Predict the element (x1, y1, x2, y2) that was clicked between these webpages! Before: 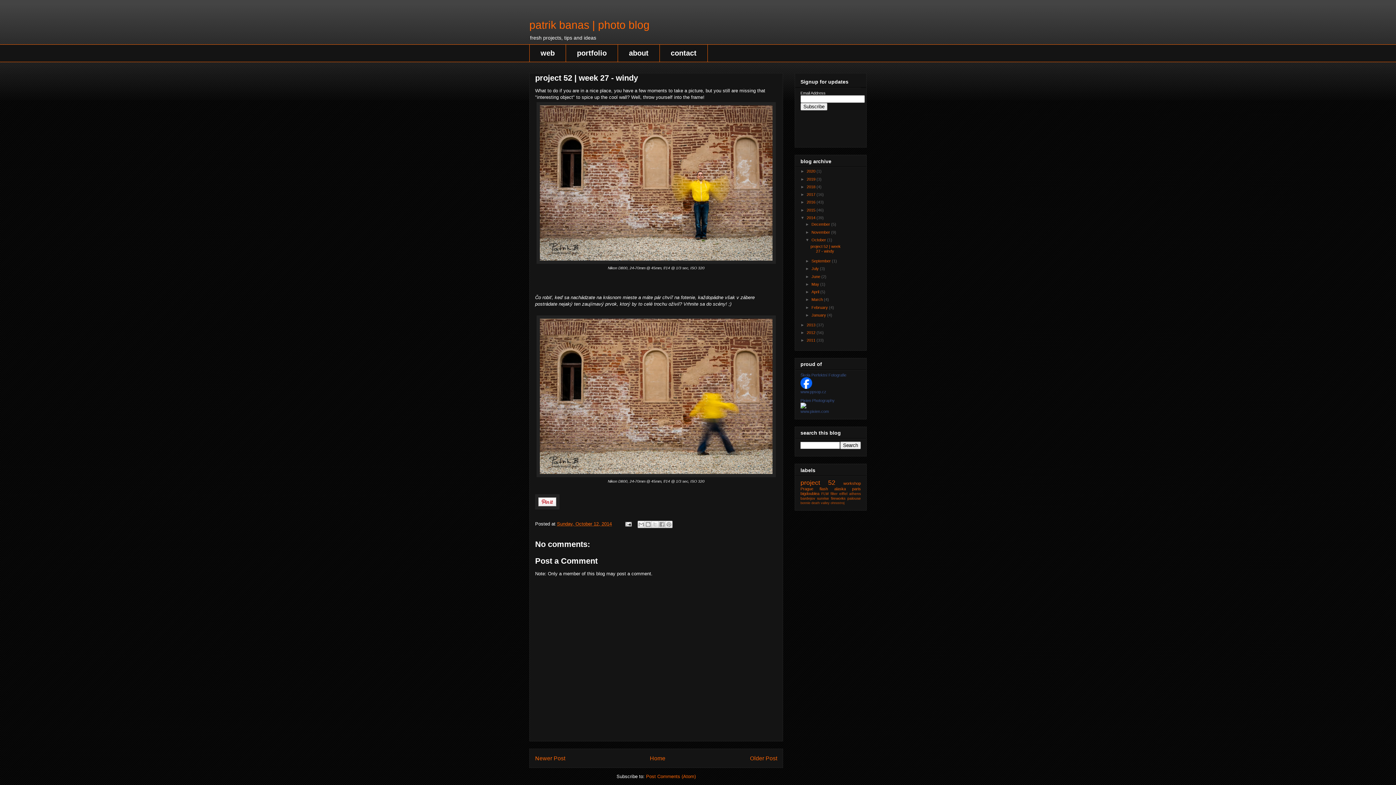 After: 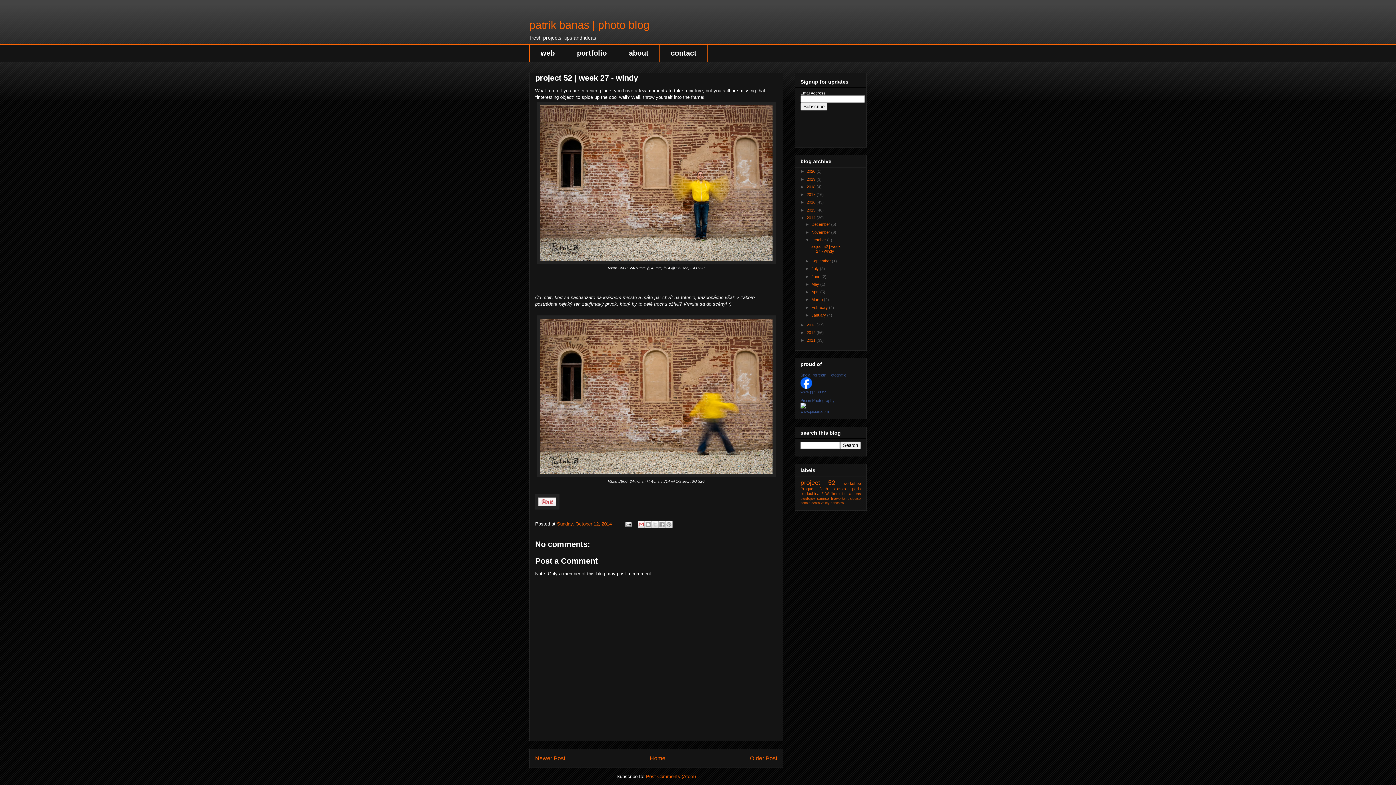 Action: label: Email This bbox: (637, 521, 644, 528)